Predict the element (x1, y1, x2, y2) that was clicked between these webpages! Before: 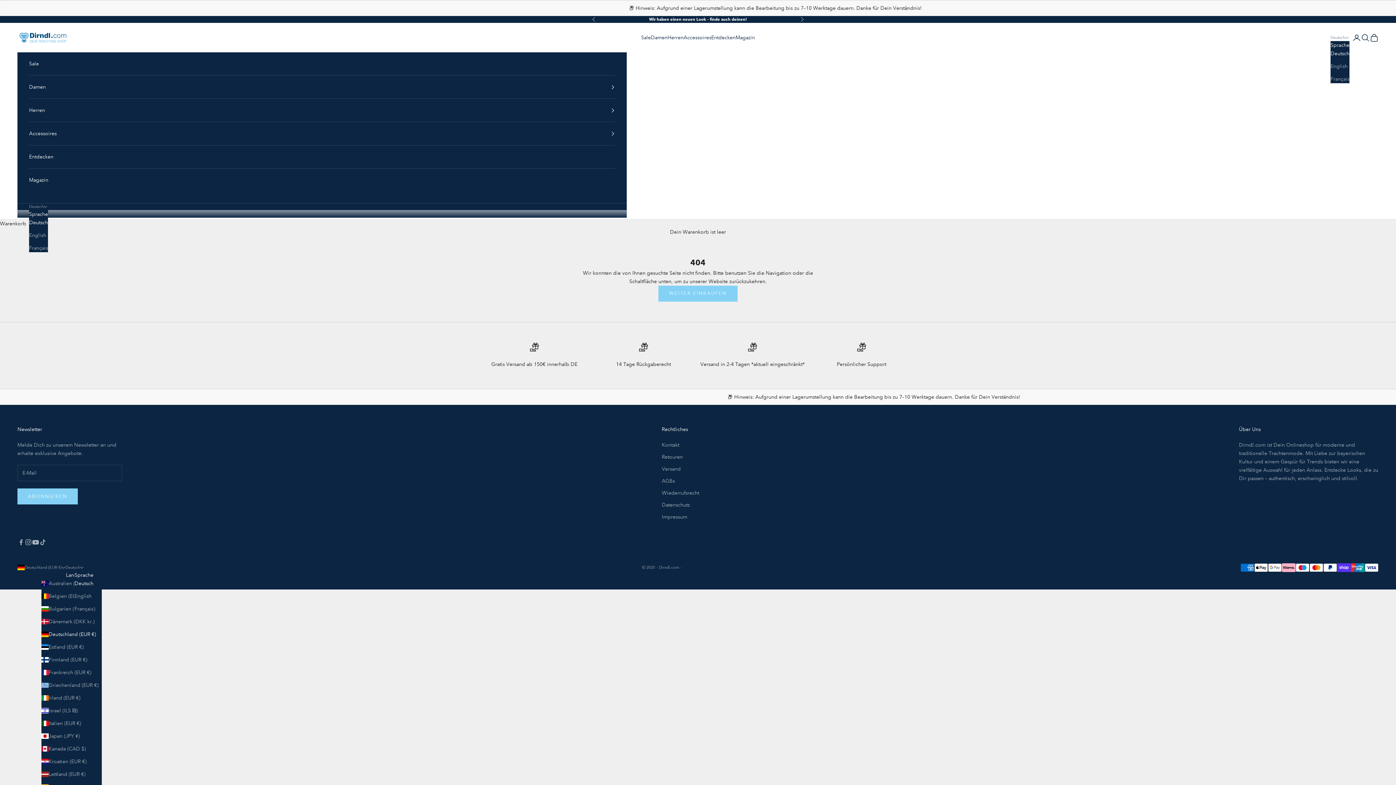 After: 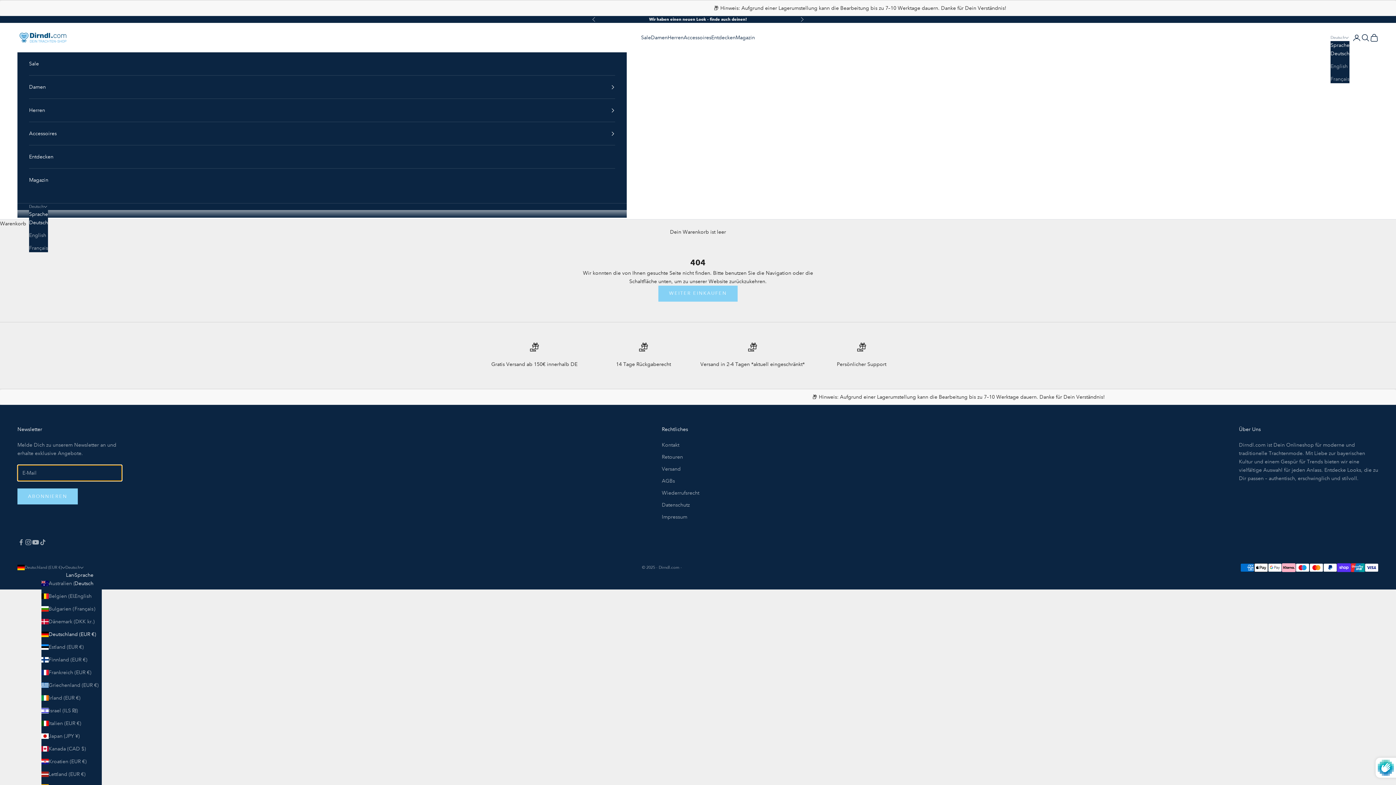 Action: label: ABONNIEREN bbox: (17, 488, 77, 504)